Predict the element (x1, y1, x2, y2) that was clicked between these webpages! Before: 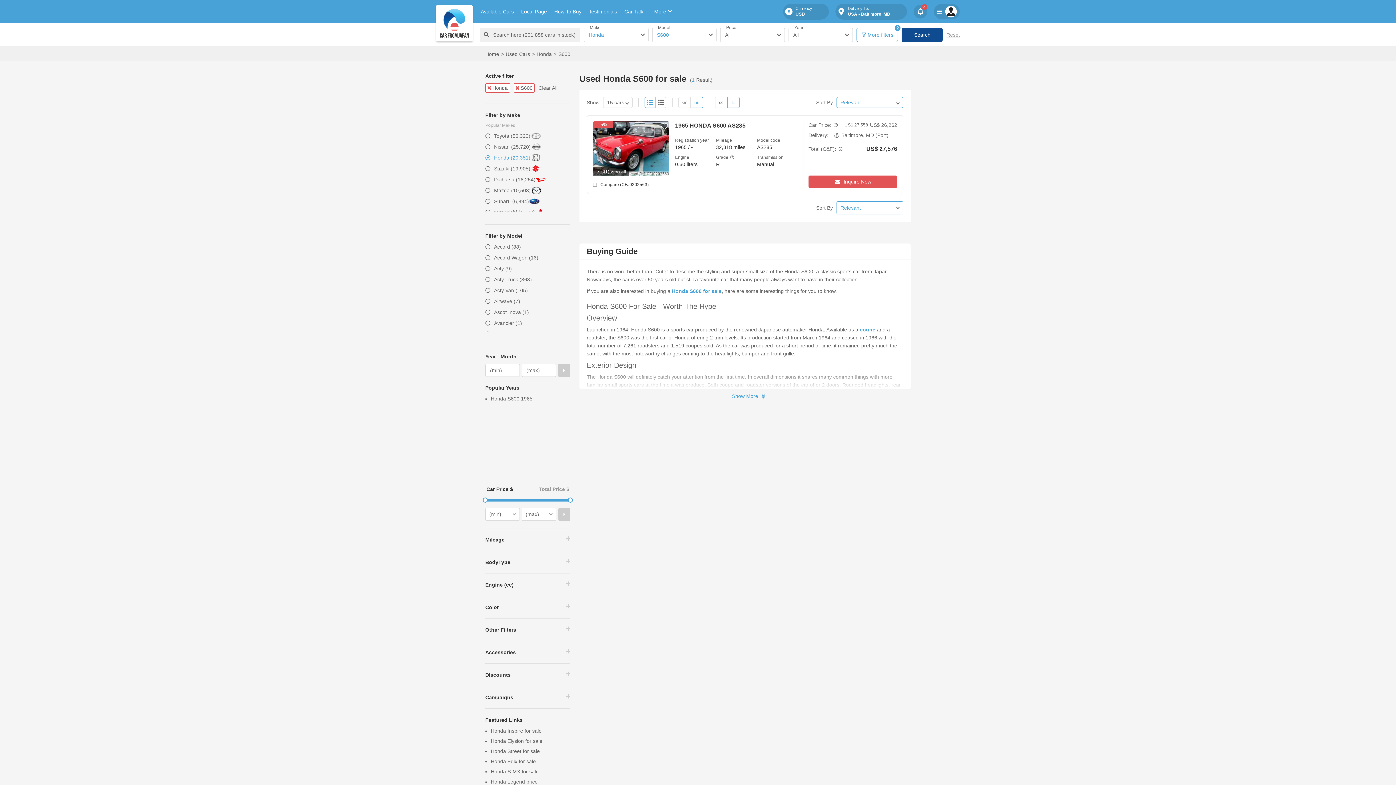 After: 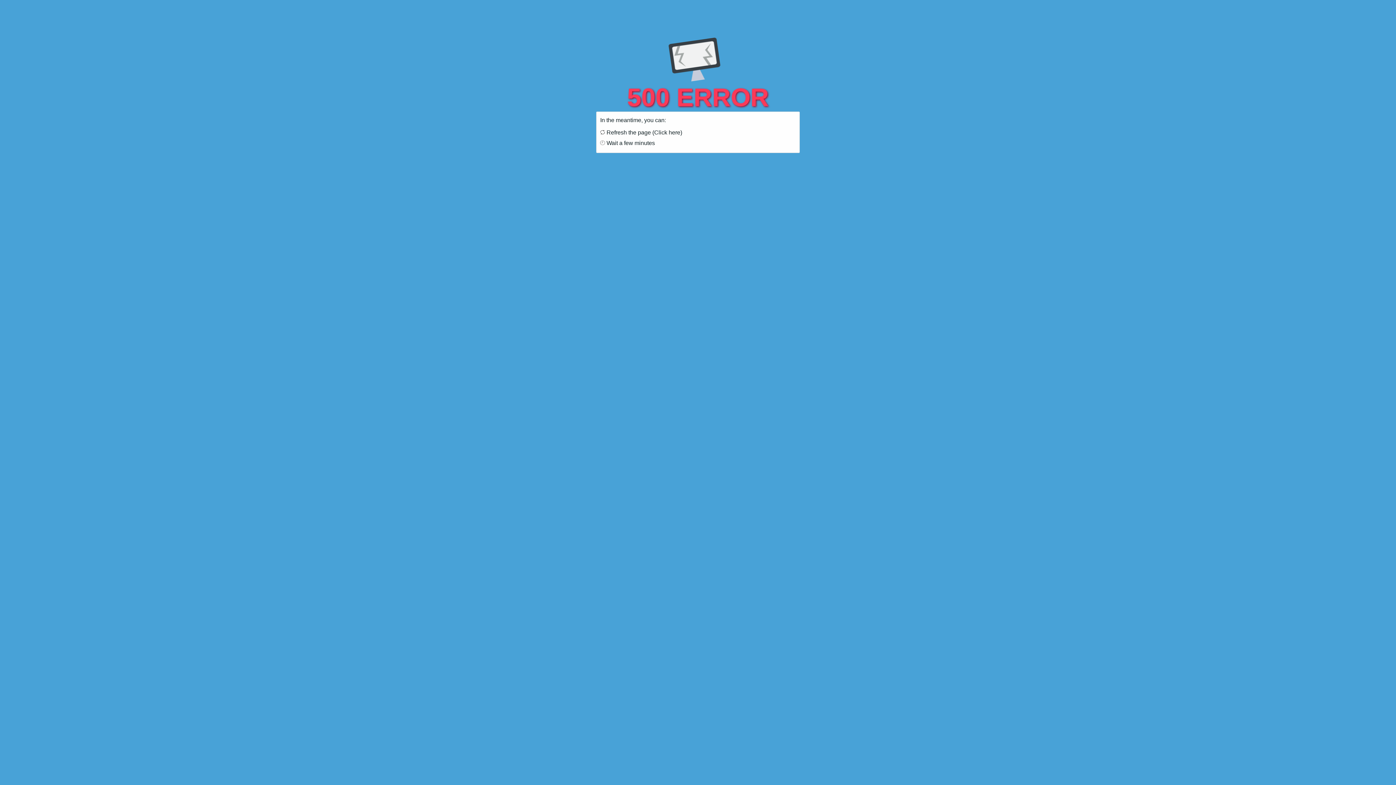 Action: bbox: (588, 8, 617, 14) label: Testimonials